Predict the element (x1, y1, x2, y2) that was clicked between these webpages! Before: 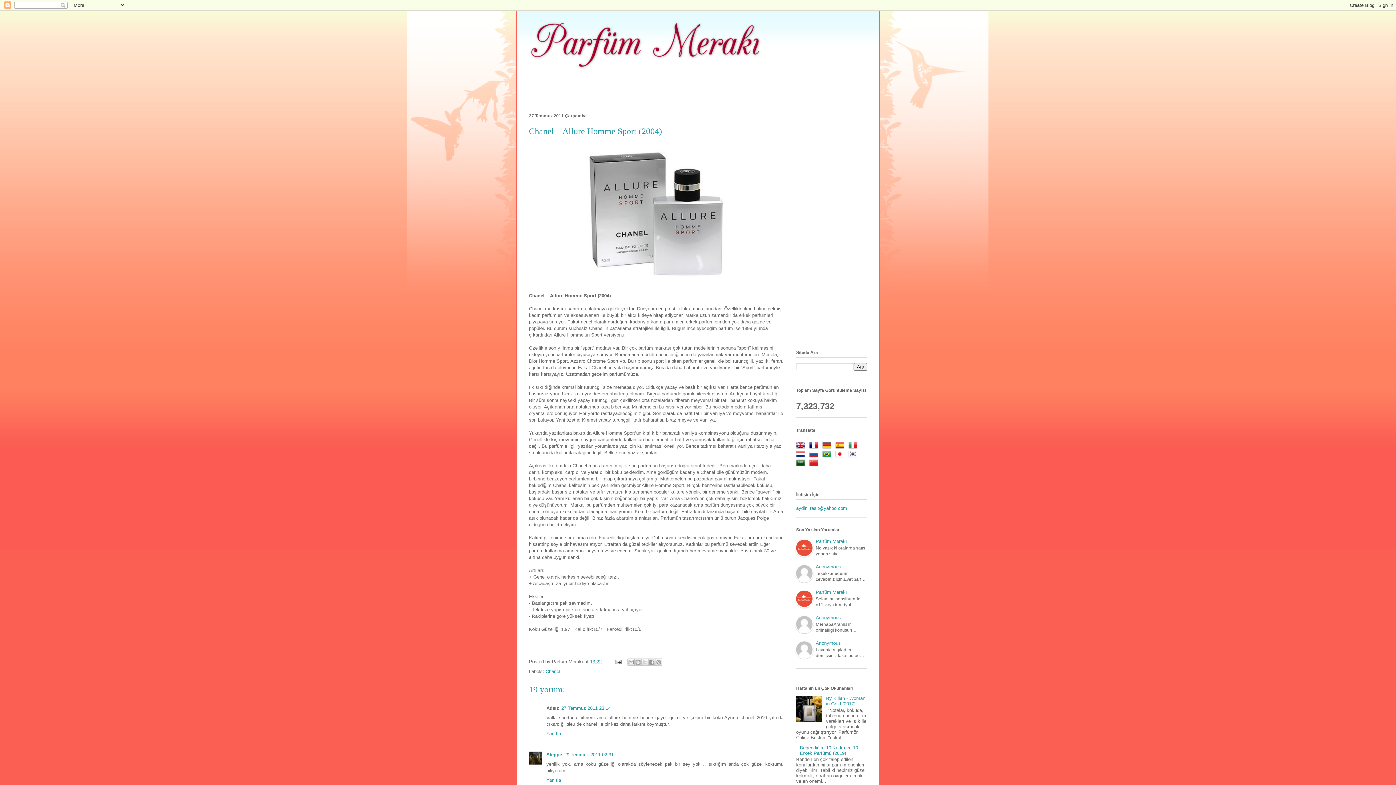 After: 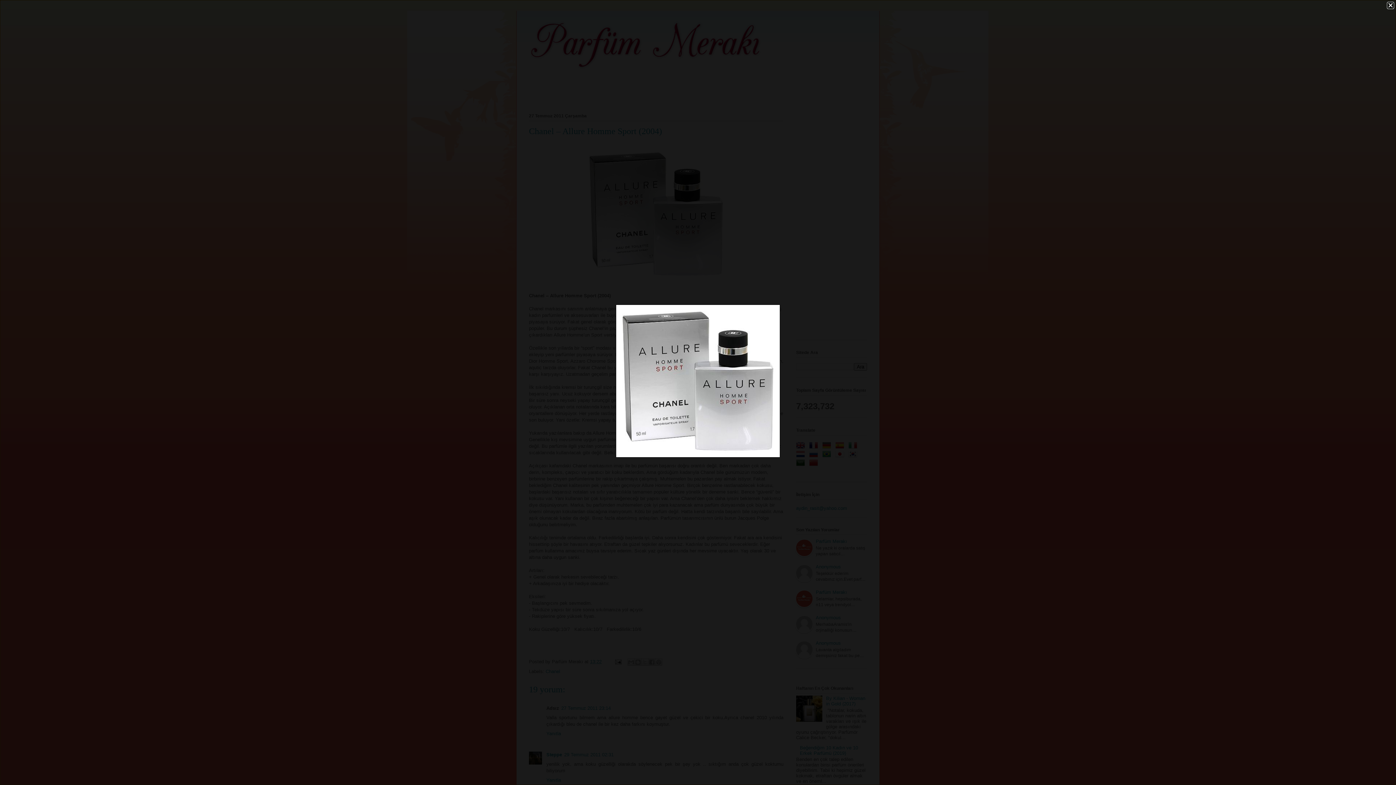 Action: bbox: (580, 279, 731, 285)